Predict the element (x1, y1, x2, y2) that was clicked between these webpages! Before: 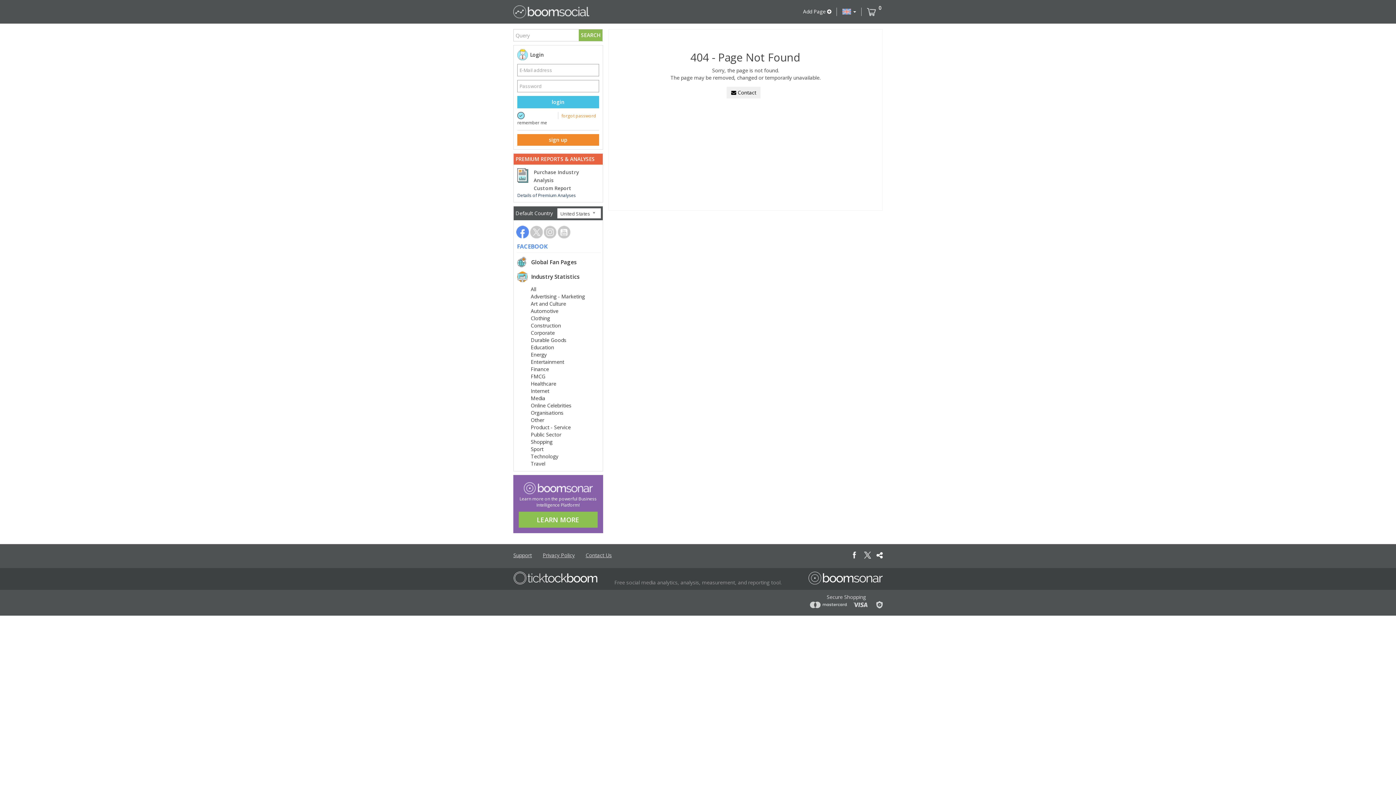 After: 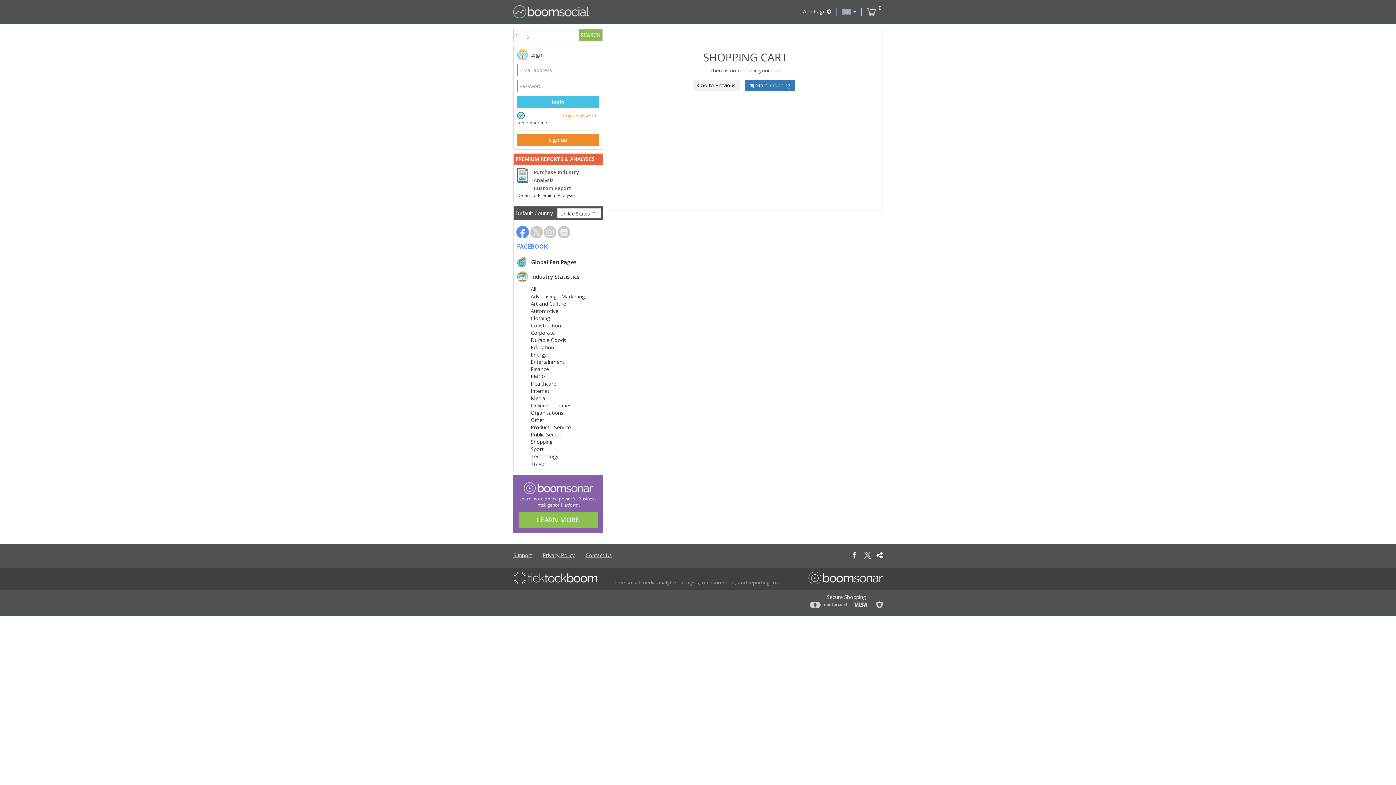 Action: label: 0 bbox: (861, 0, 888, 16)